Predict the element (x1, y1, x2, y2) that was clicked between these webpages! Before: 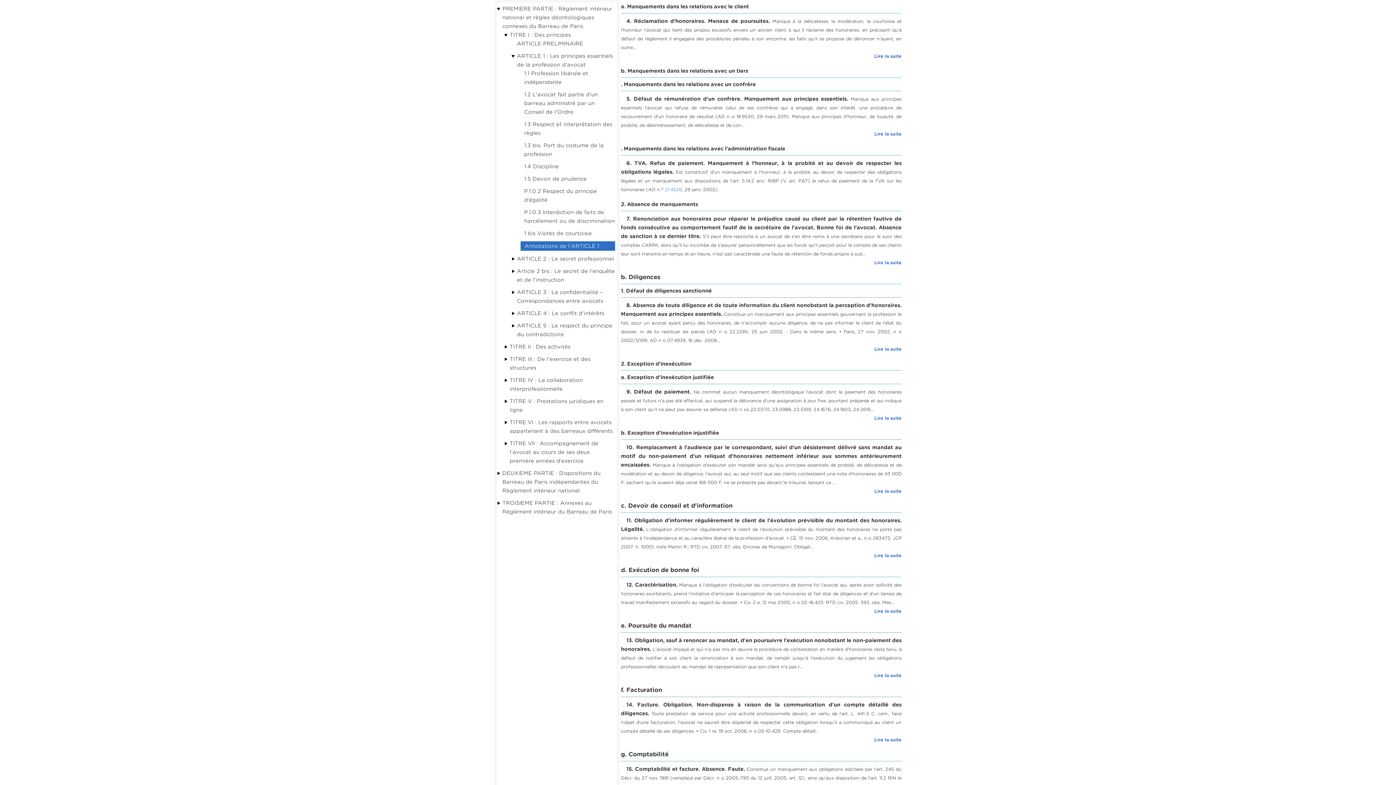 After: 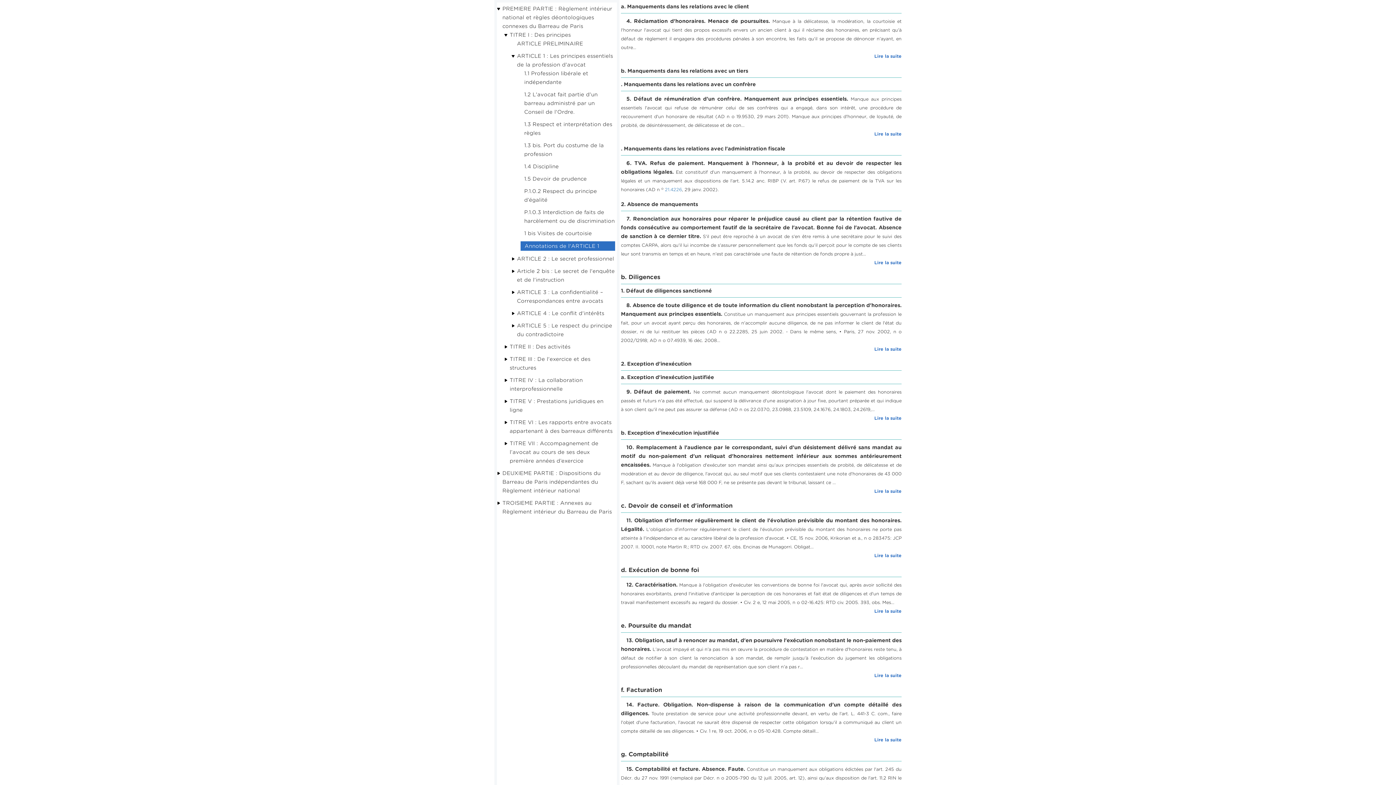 Action: bbox: (665, 186, 682, 192) label: 21.4226